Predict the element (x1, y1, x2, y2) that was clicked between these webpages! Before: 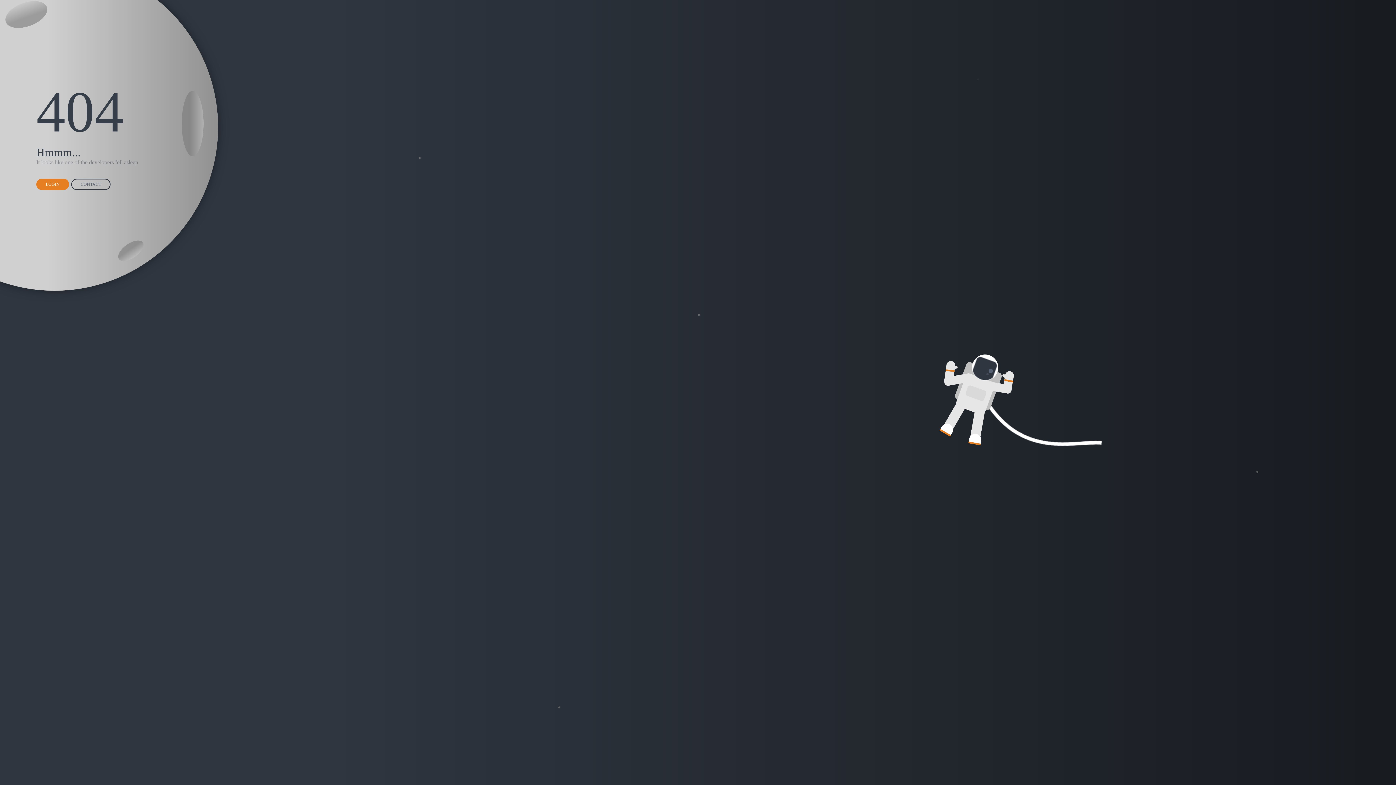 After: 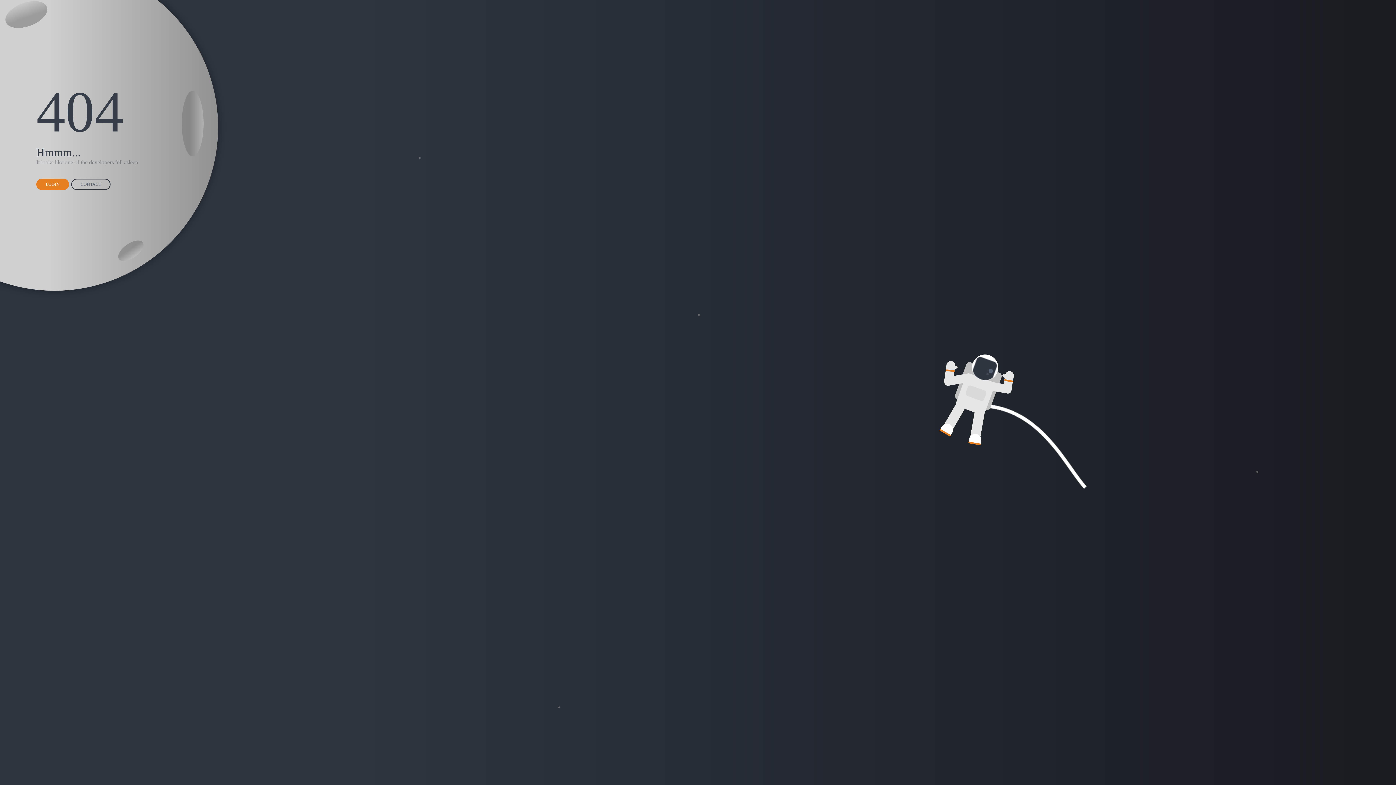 Action: label: LOGIN bbox: (36, 178, 69, 190)